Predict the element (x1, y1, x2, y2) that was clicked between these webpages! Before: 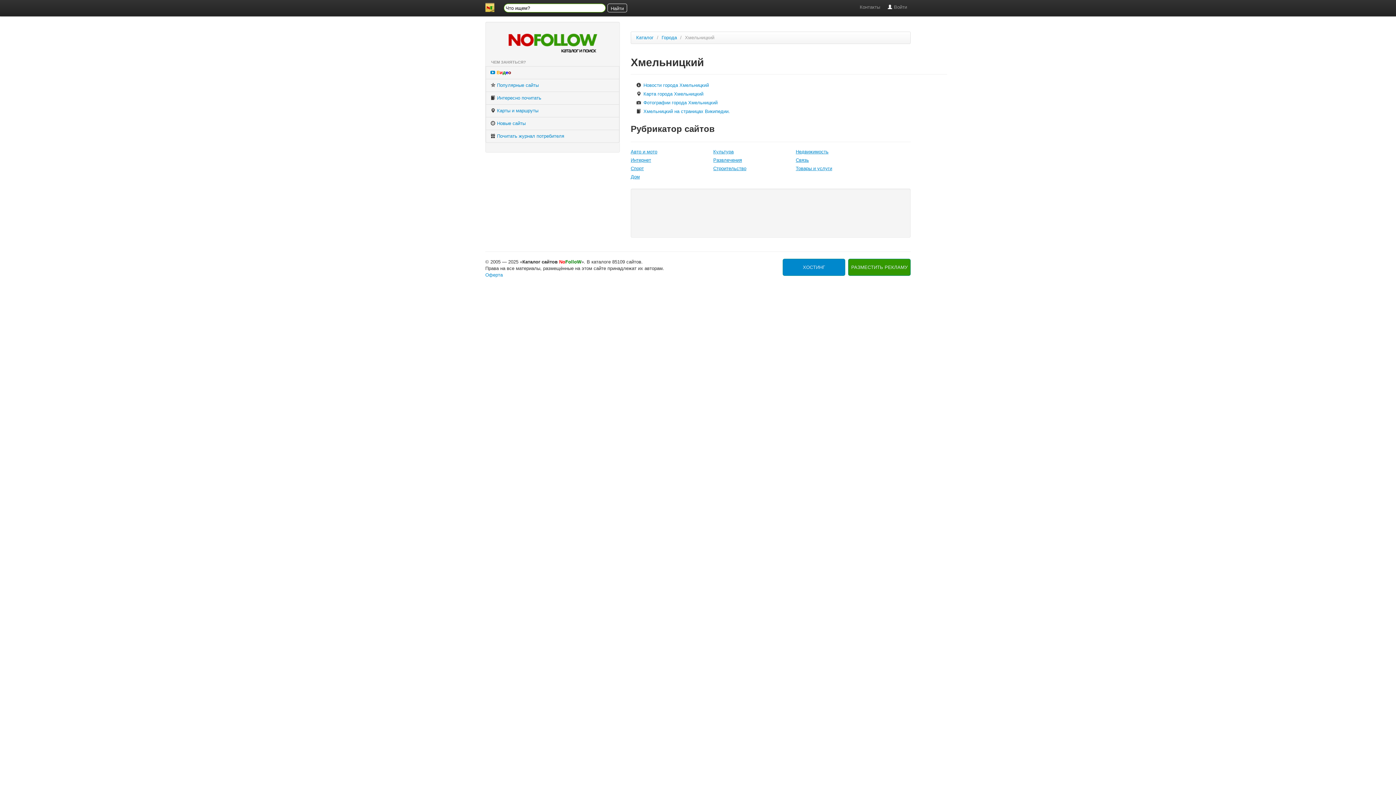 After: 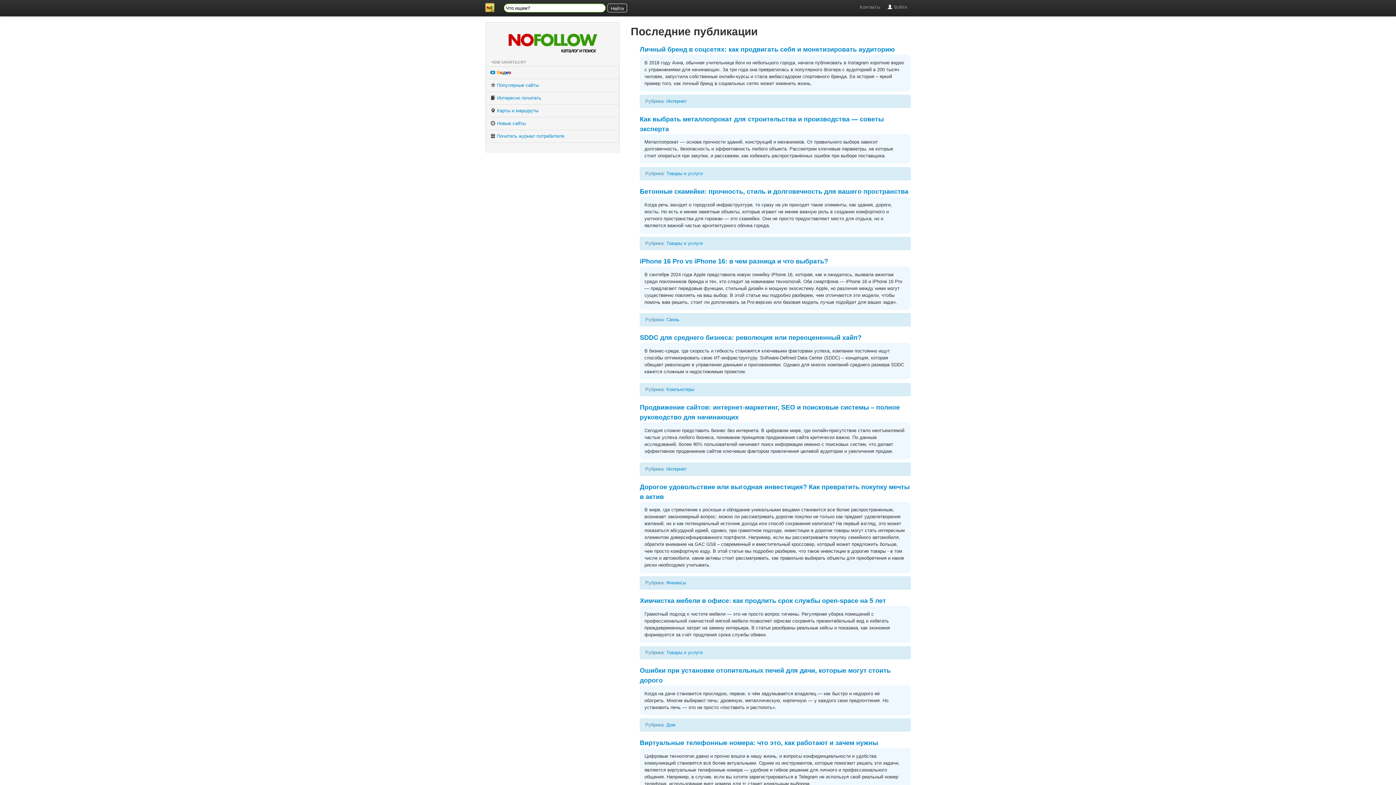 Action: label:  Интересно почитать bbox: (485, 91, 619, 104)